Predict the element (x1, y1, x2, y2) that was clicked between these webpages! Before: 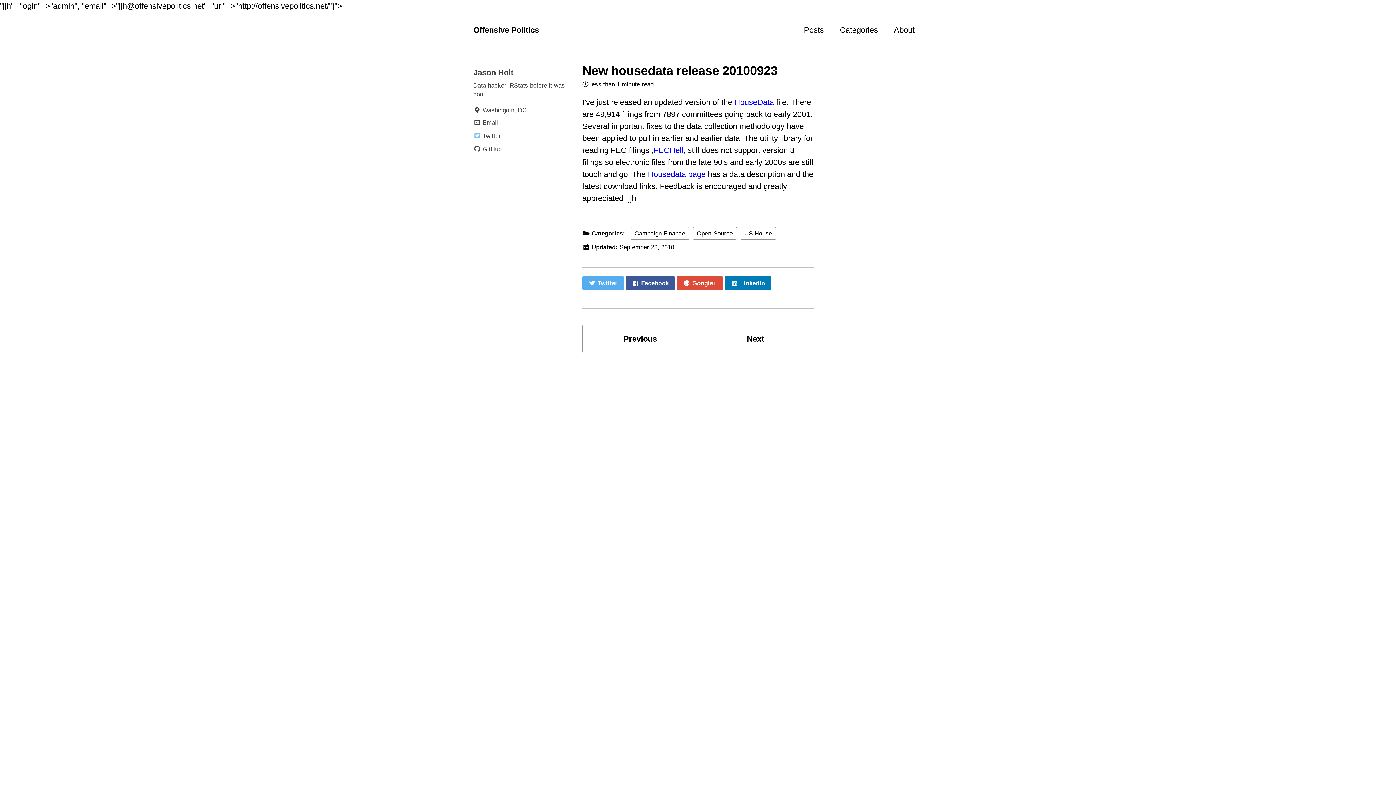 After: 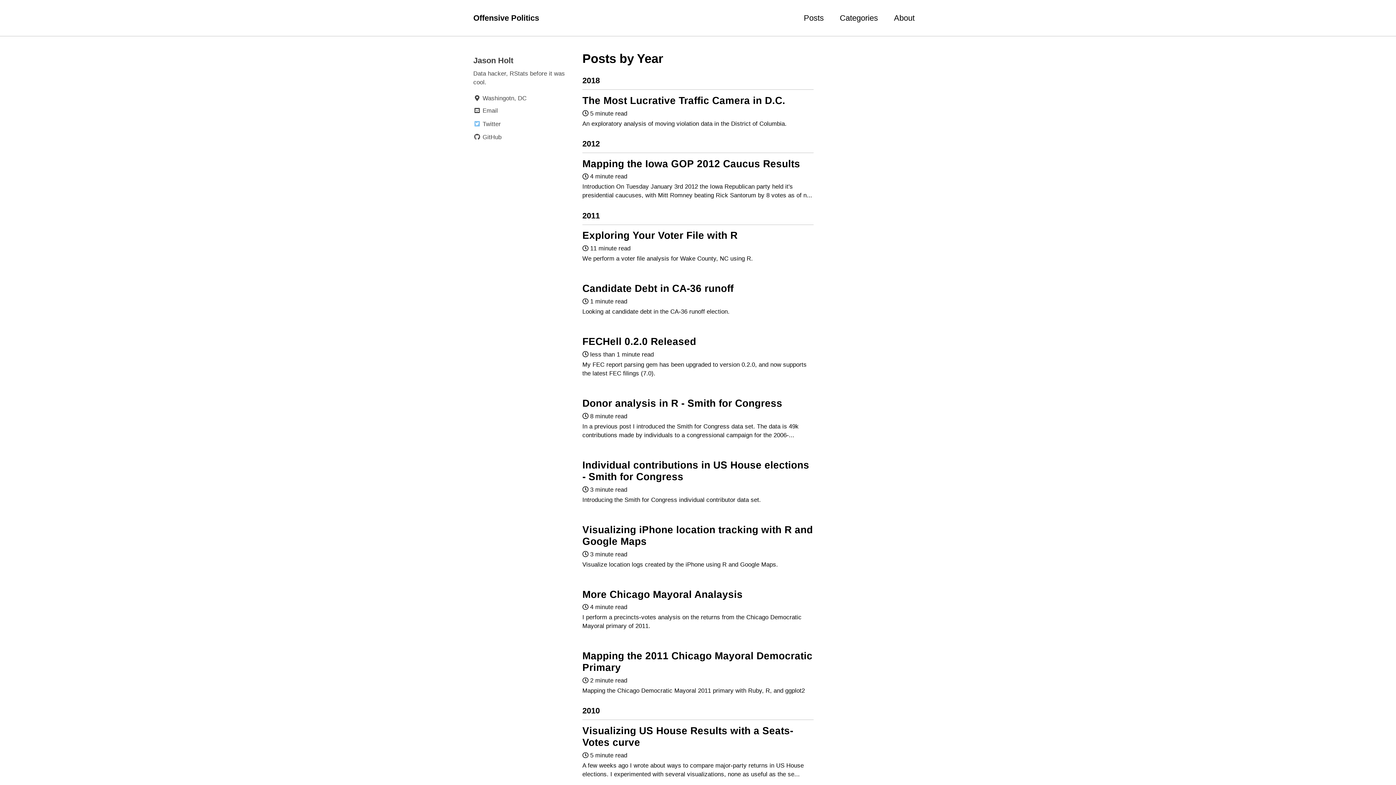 Action: label: Posts bbox: (804, 20, 824, 40)